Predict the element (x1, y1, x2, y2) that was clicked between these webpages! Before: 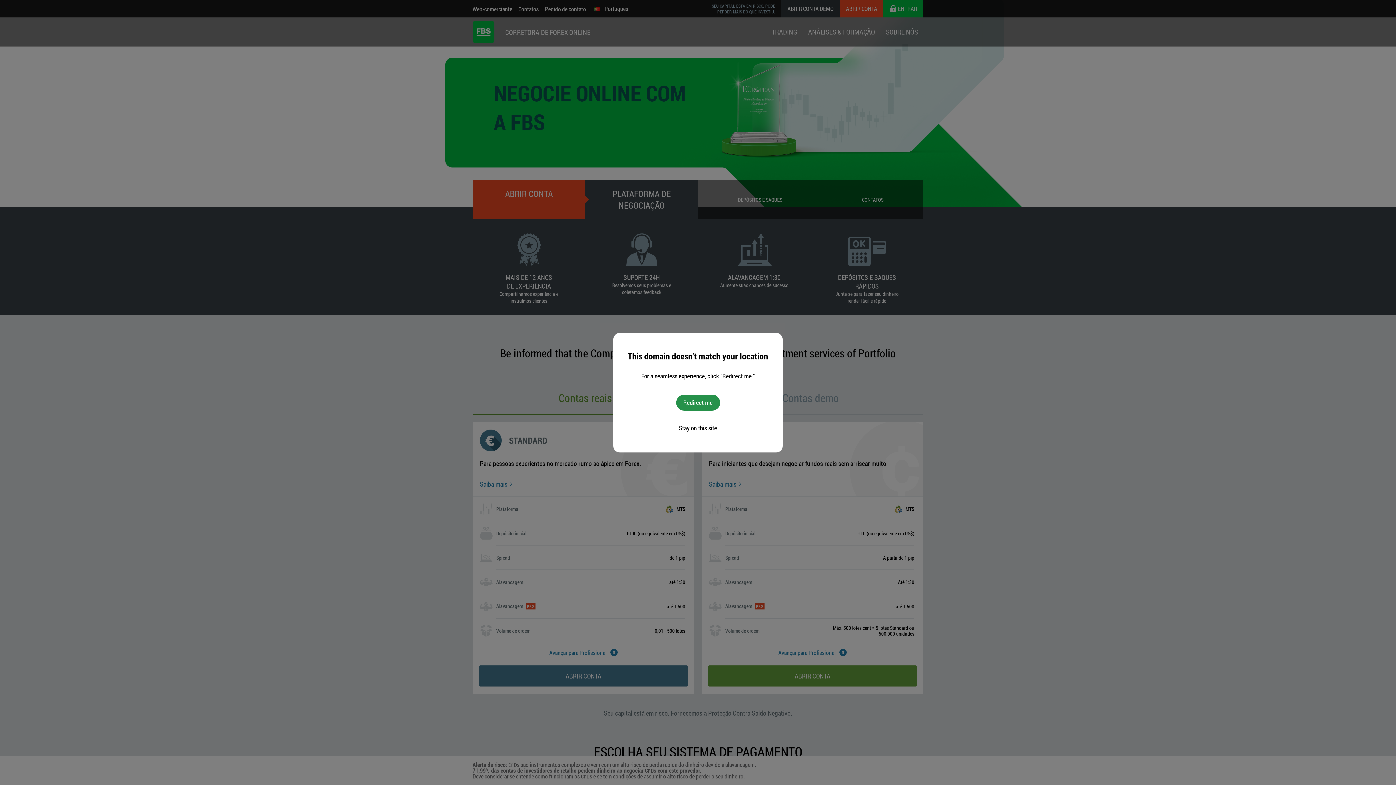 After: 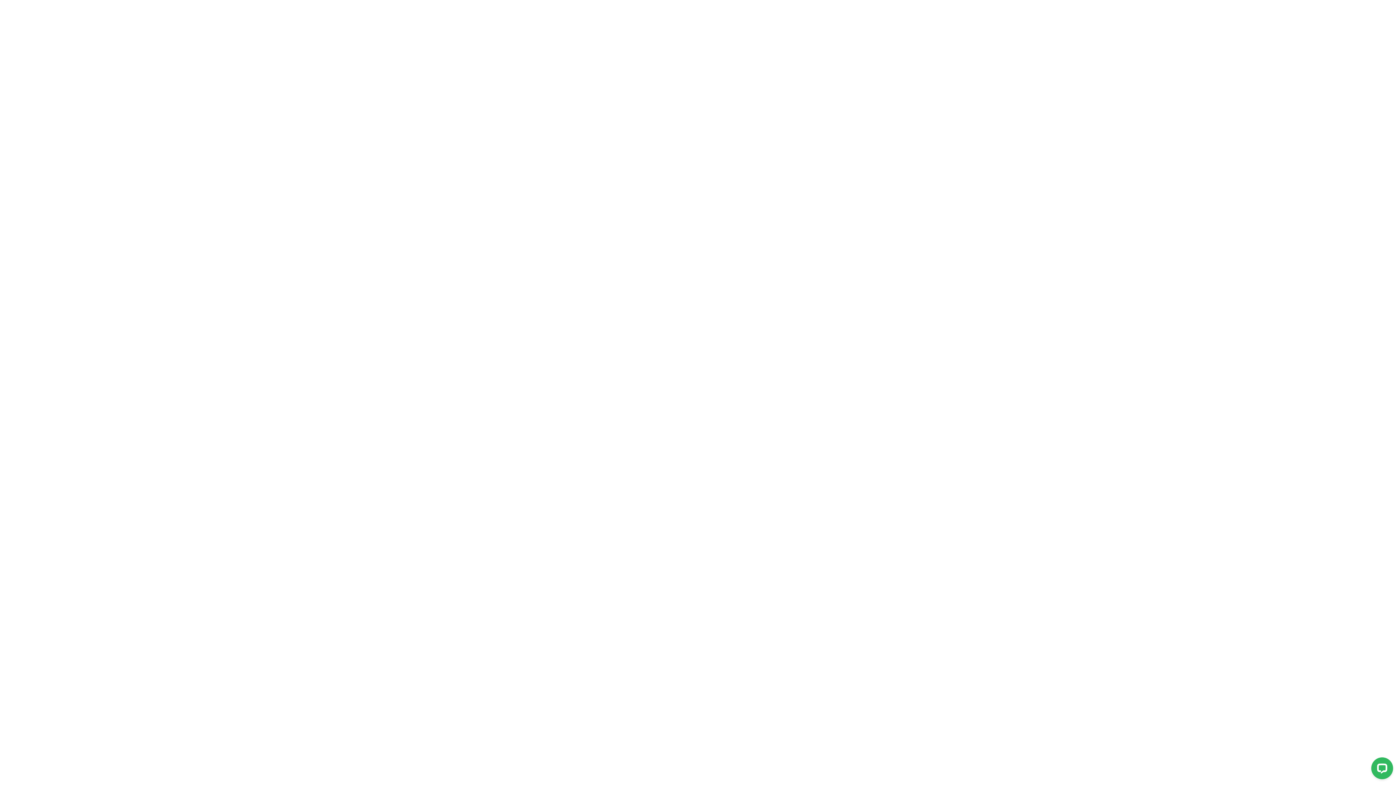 Action: bbox: (676, 394, 720, 410) label: Redirect me